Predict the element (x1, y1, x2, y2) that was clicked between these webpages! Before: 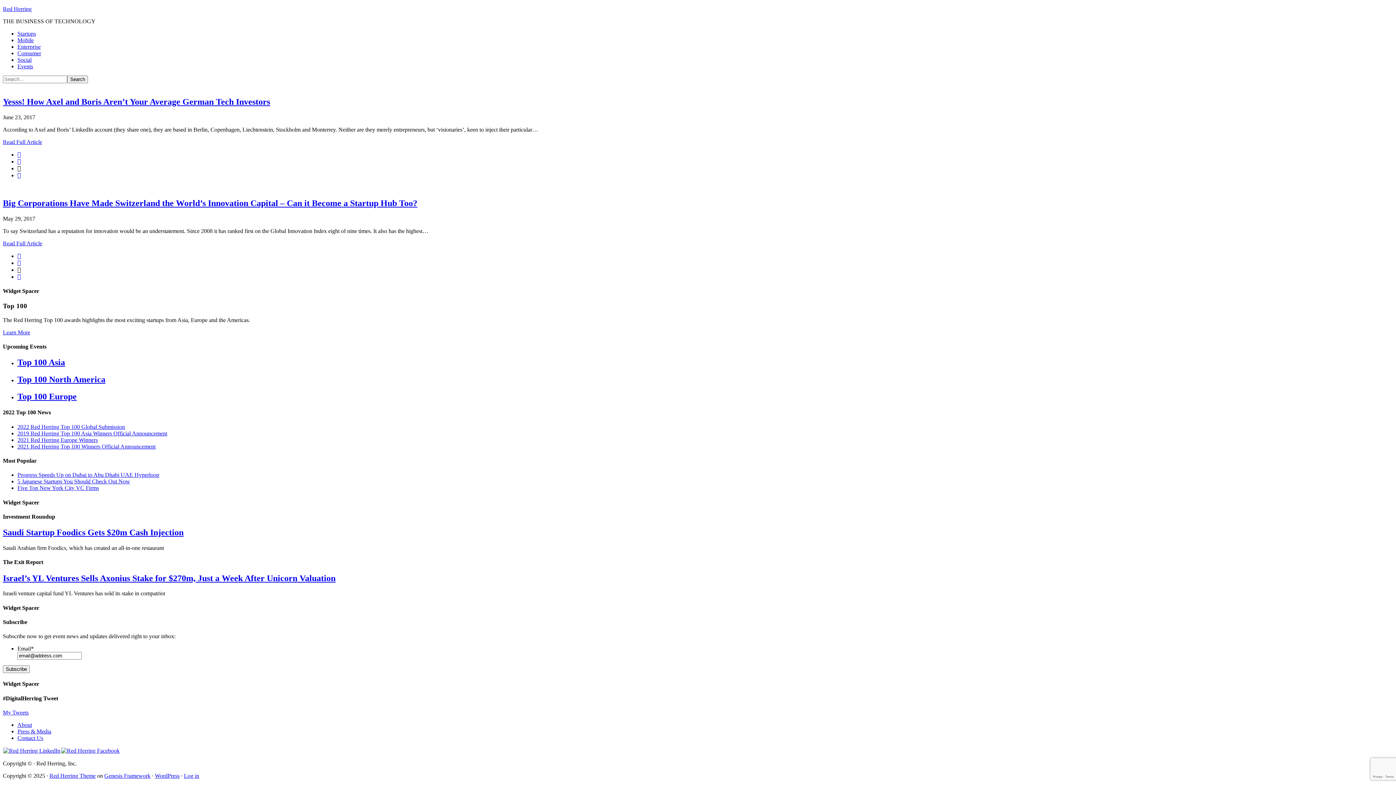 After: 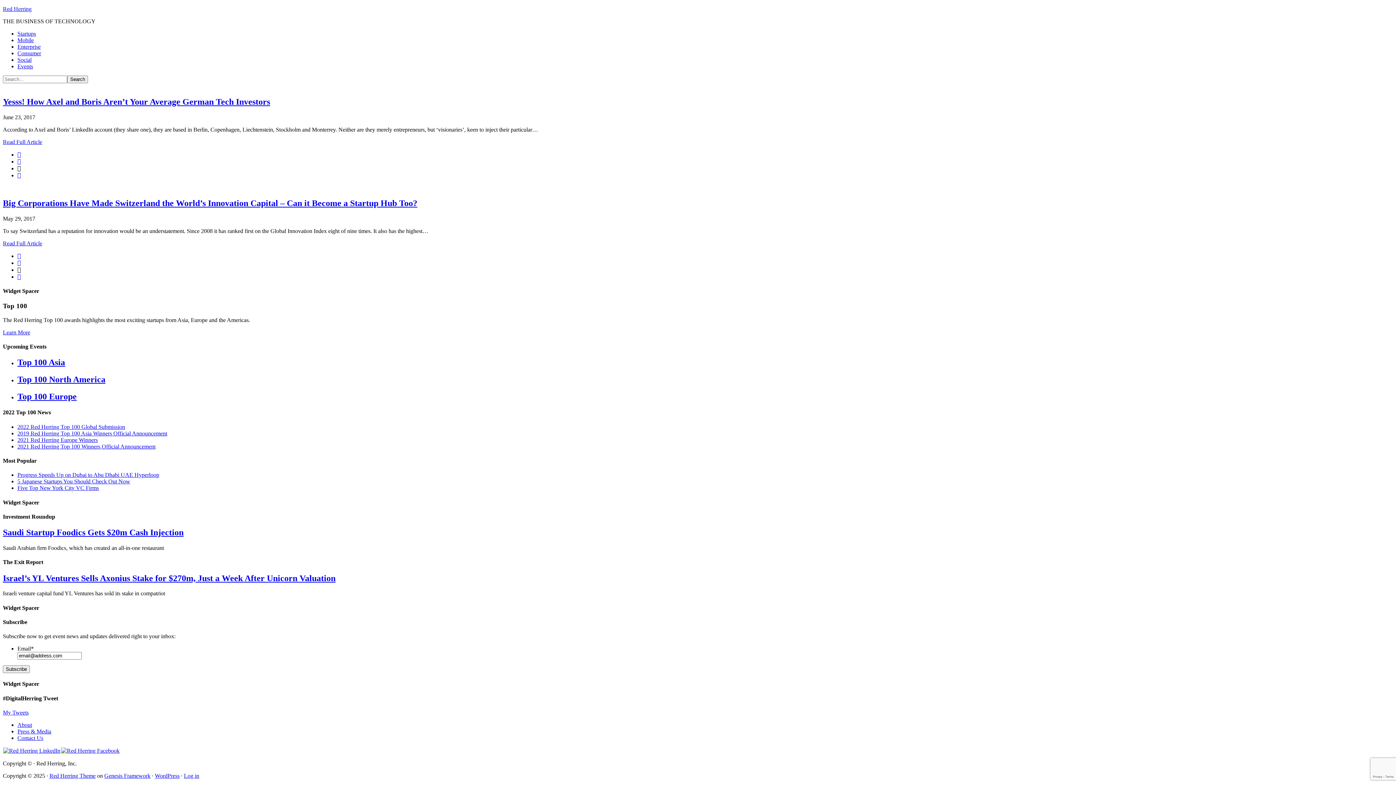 Action: label:  bbox: (17, 158, 21, 164)